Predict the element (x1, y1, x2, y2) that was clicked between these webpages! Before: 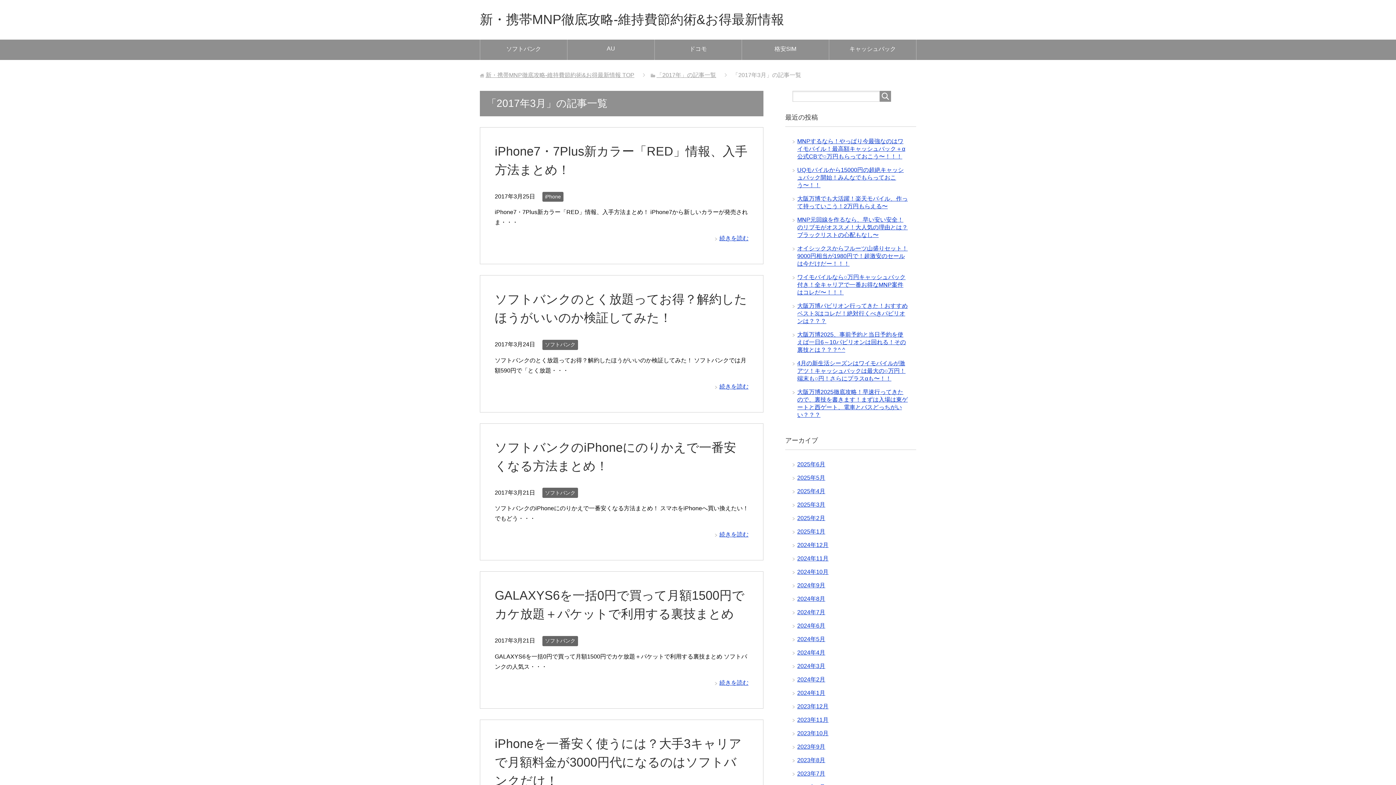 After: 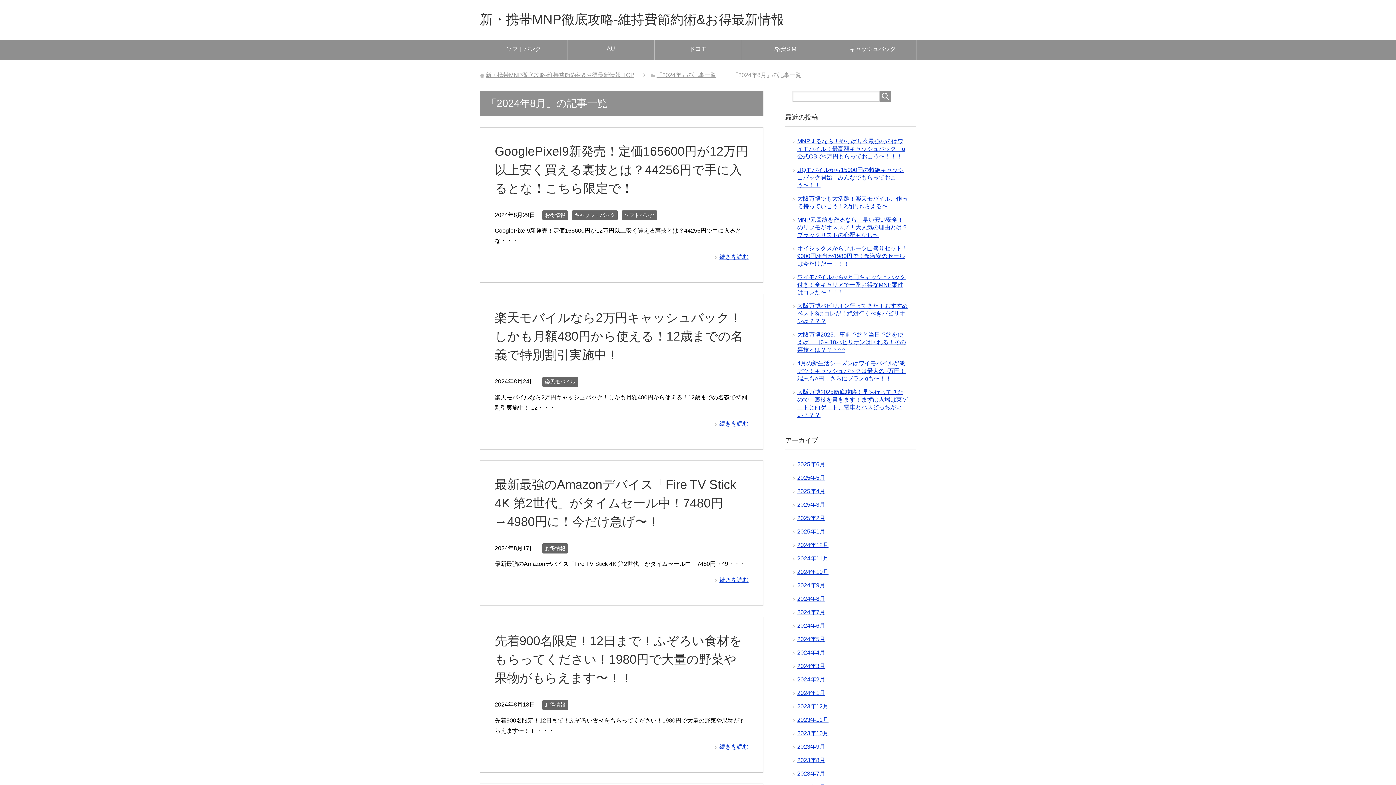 Action: label: 2024年8月 bbox: (797, 596, 825, 602)